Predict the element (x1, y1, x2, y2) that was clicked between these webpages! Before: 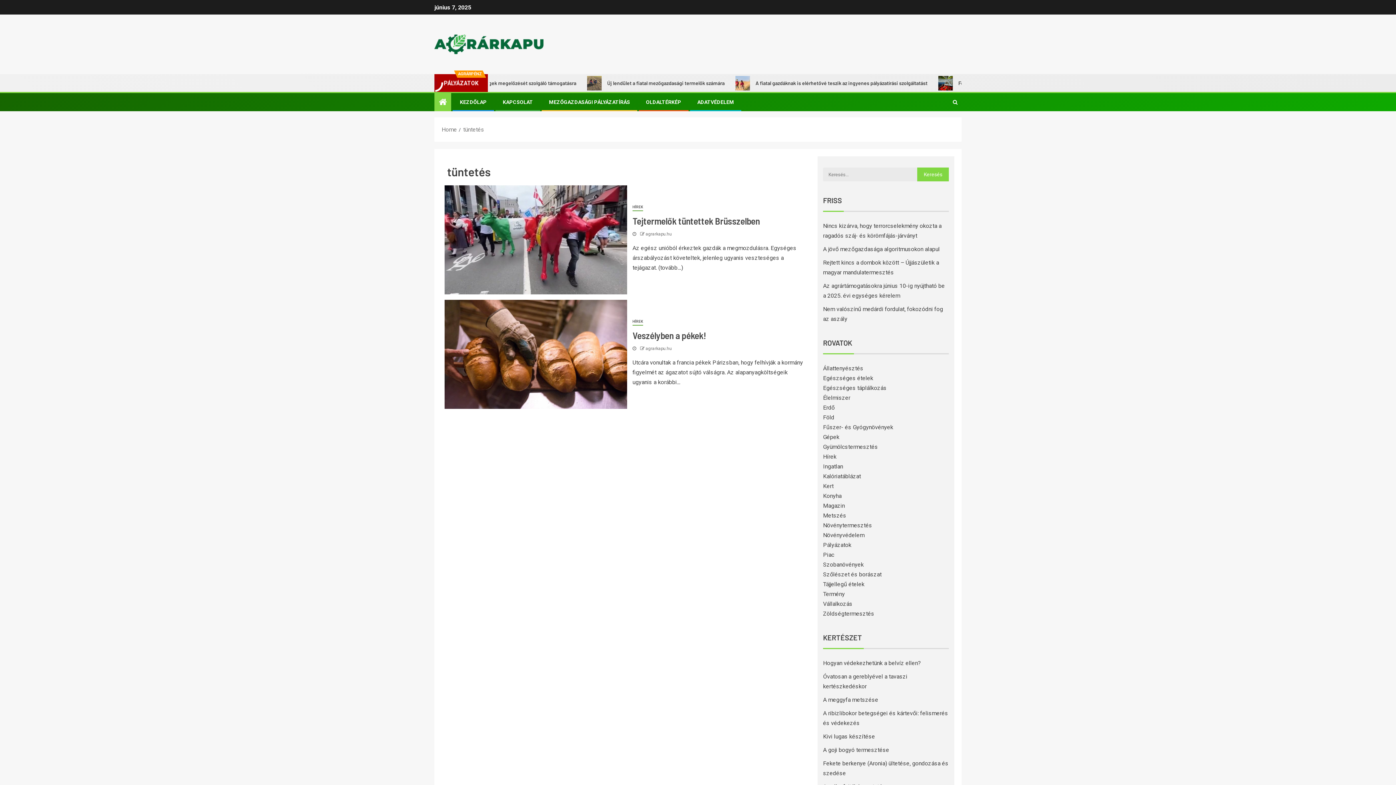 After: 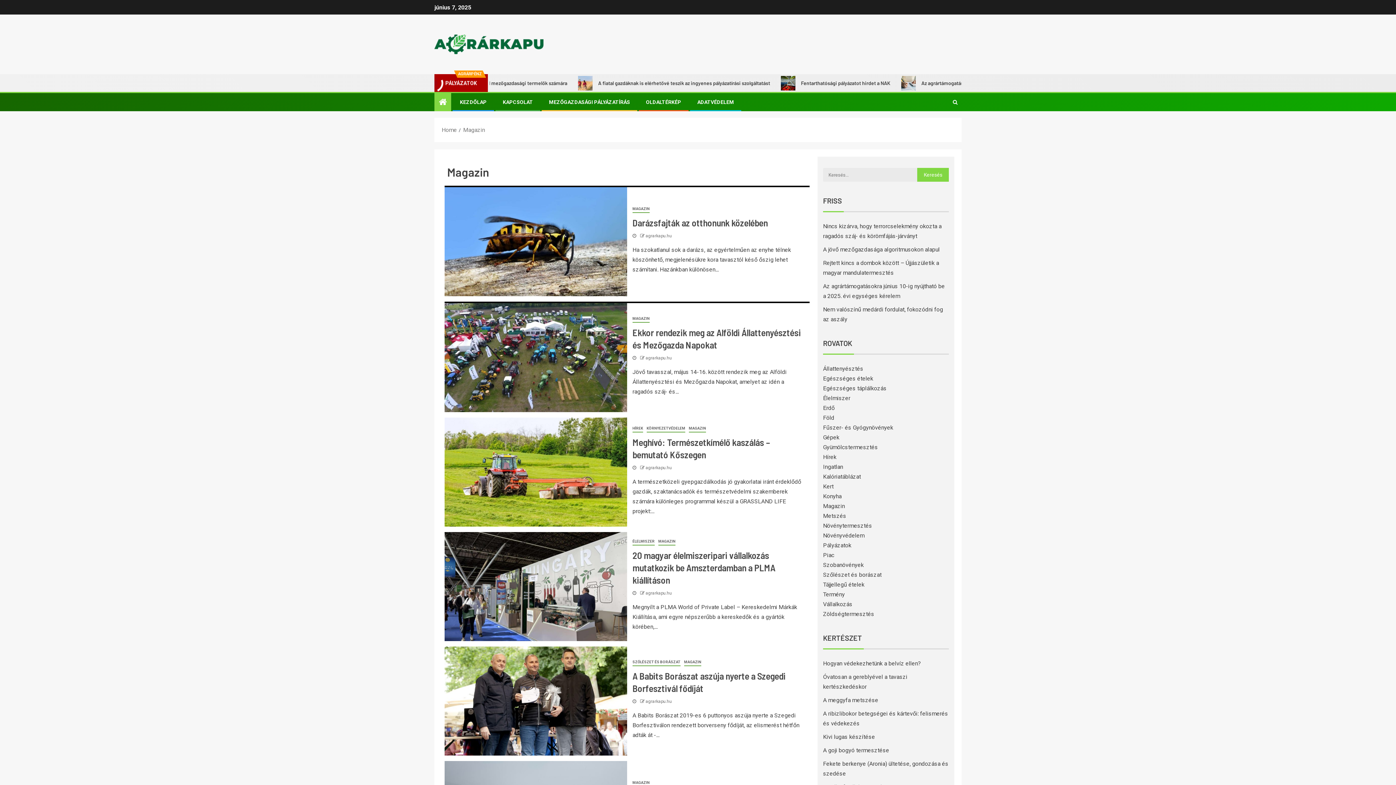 Action: bbox: (823, 502, 845, 509) label: Magazin